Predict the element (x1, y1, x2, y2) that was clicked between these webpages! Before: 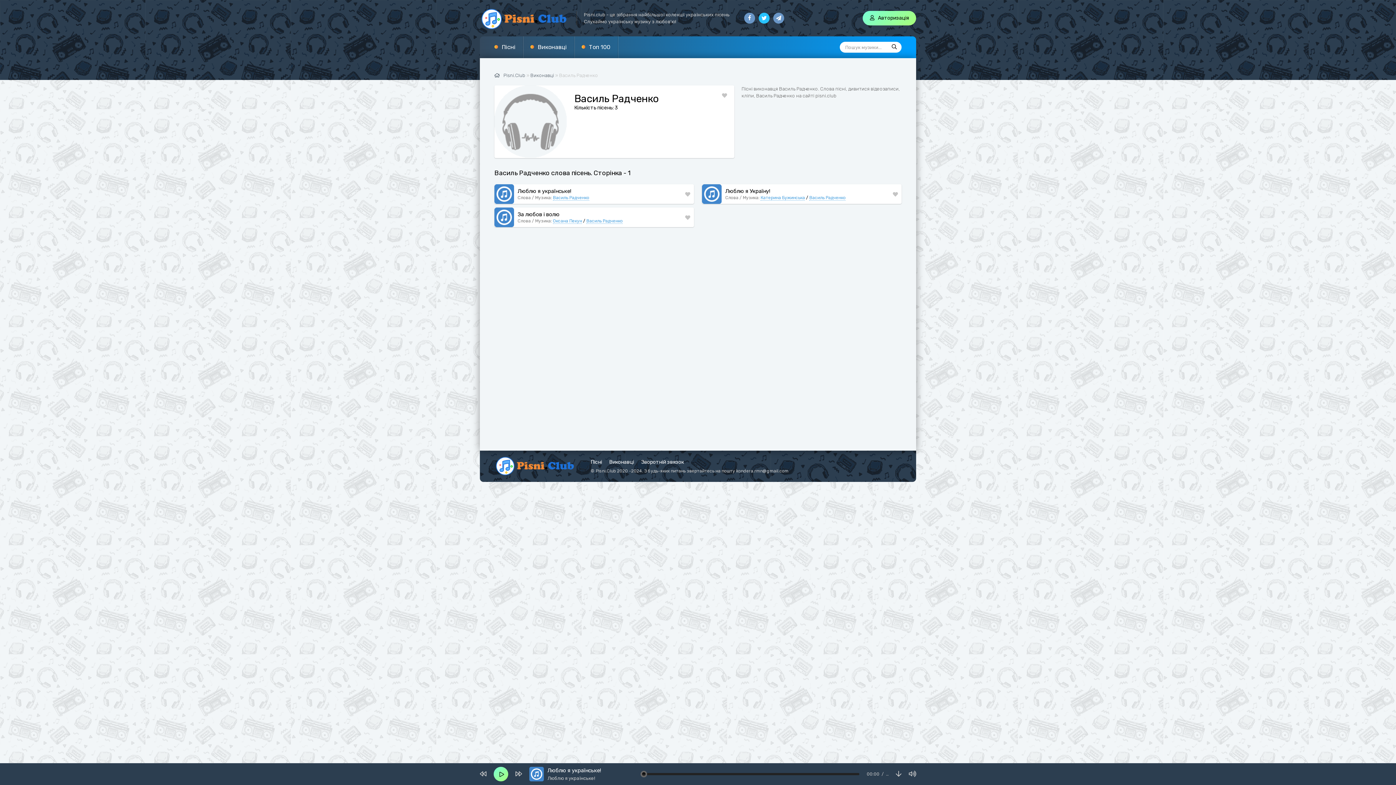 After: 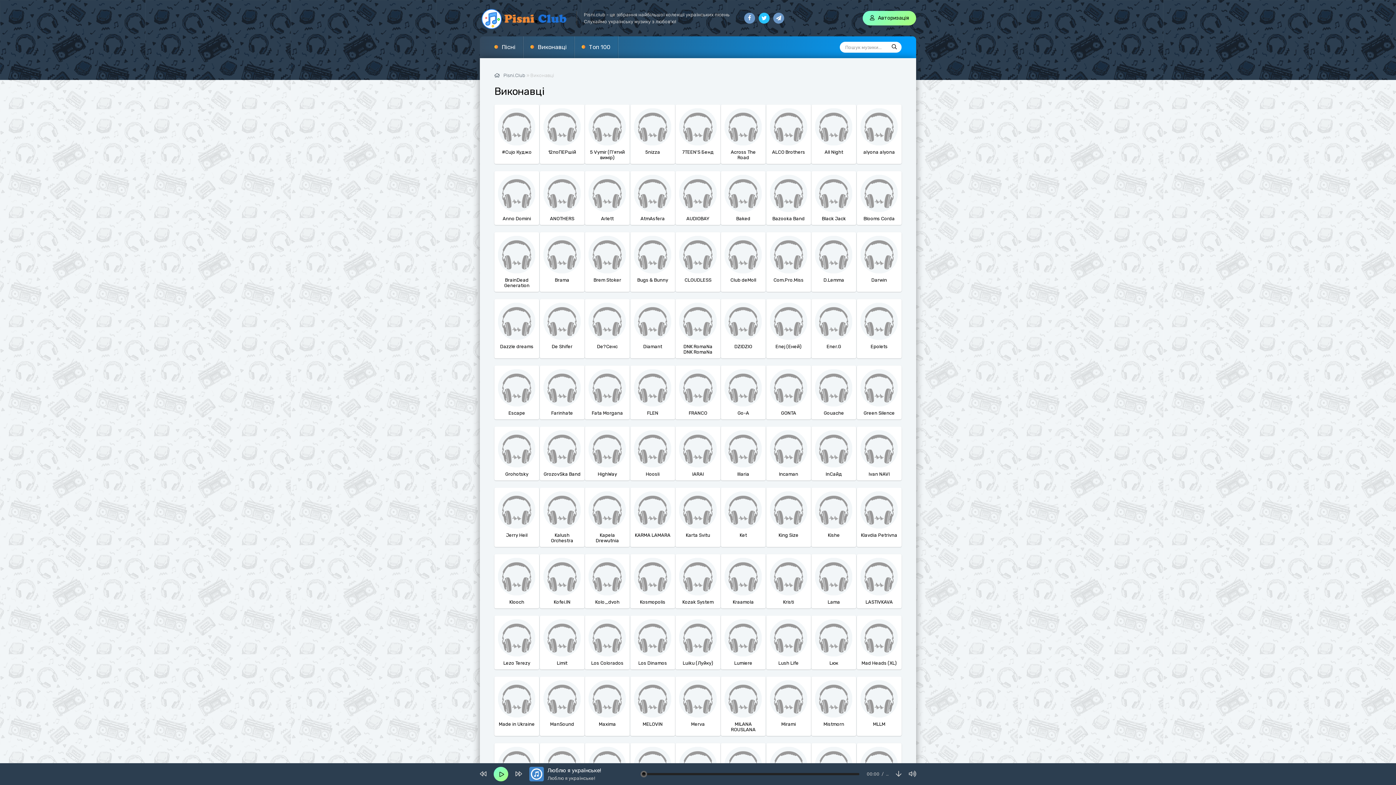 Action: bbox: (530, 72, 554, 78) label: Виконавці